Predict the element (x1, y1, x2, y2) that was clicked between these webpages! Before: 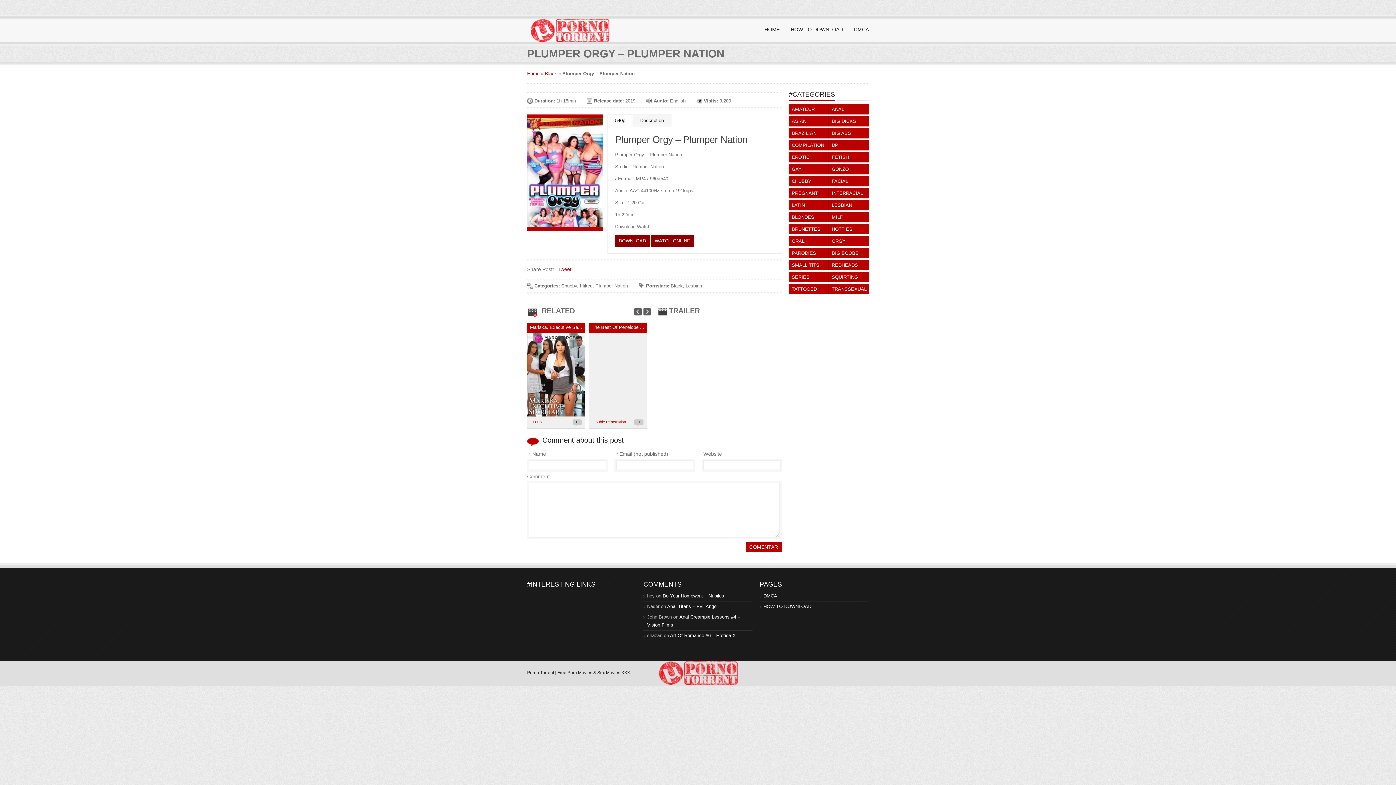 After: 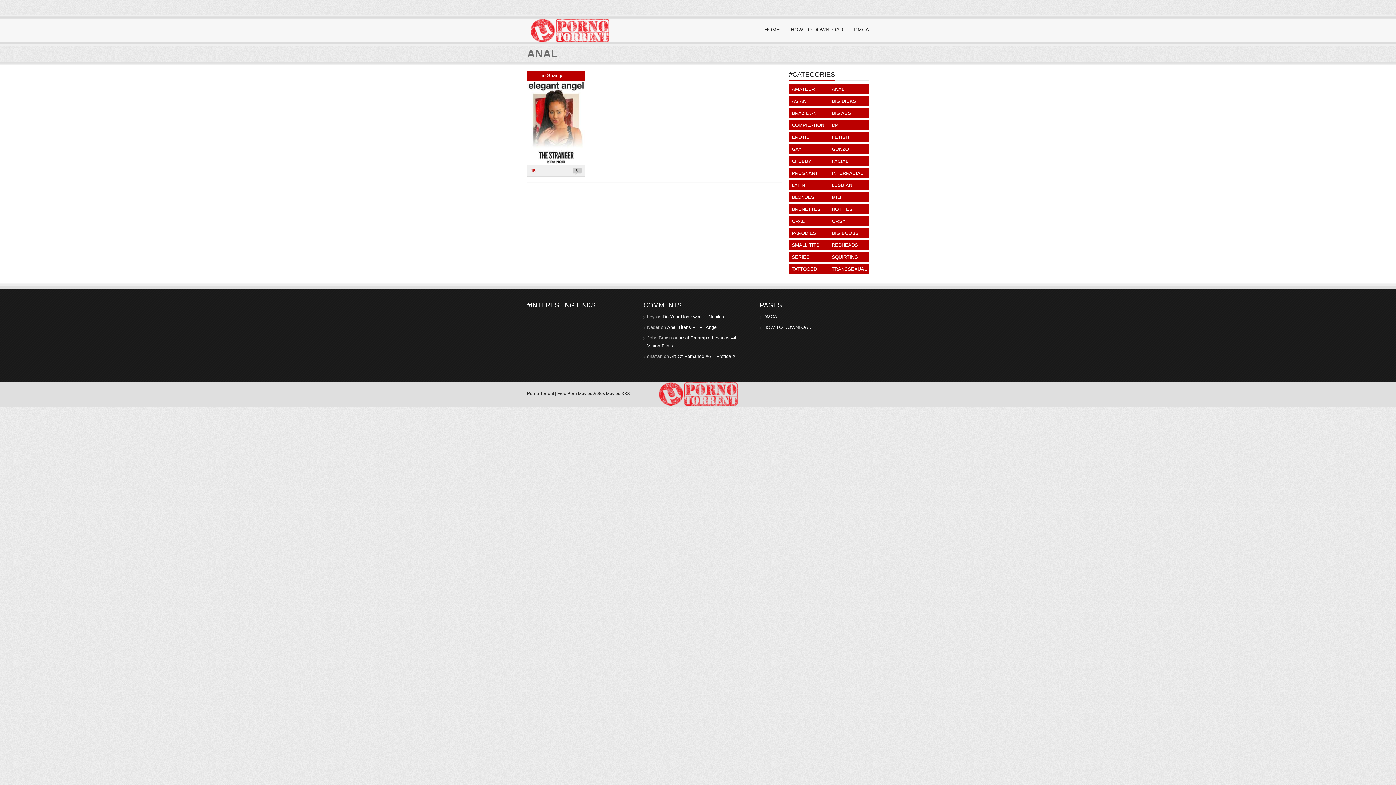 Action: label: ANAL bbox: (829, 104, 869, 114)